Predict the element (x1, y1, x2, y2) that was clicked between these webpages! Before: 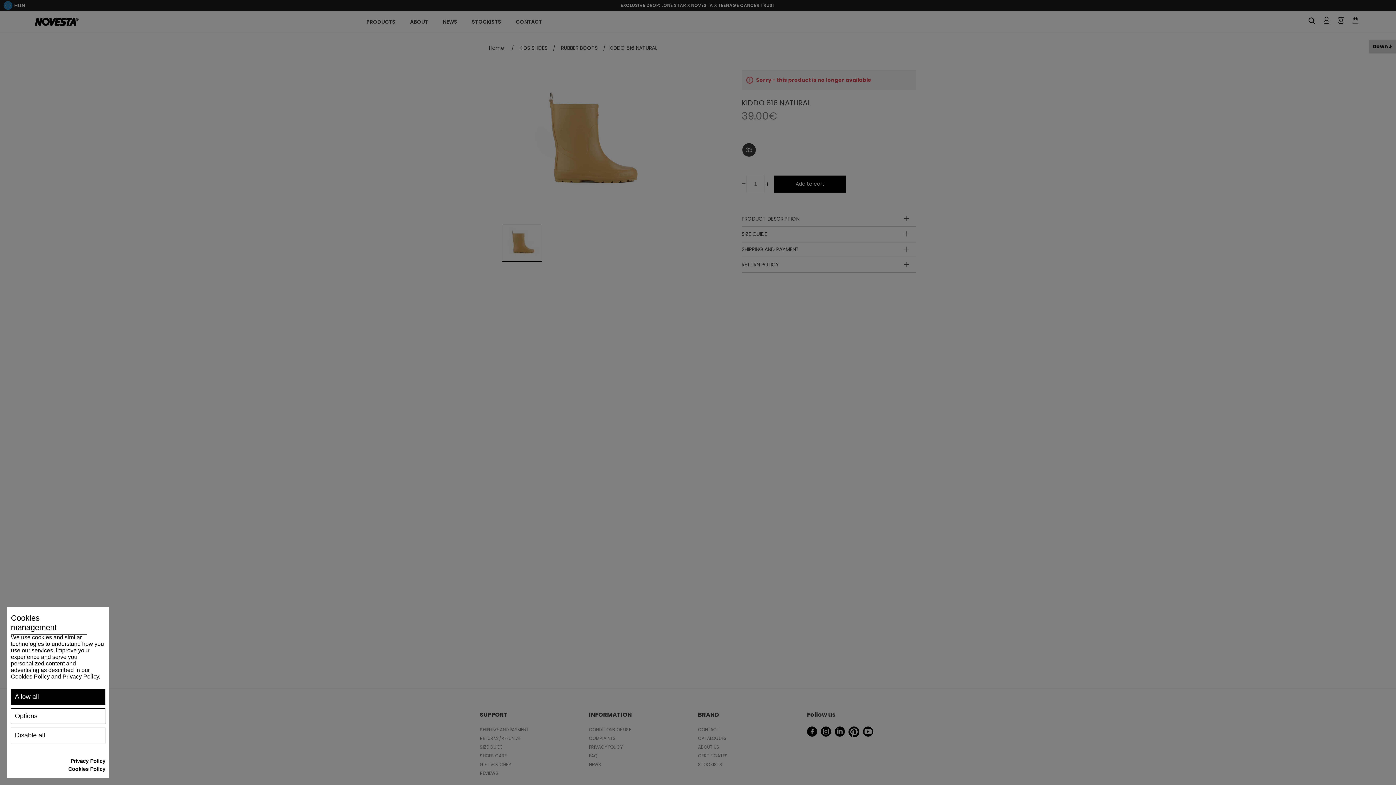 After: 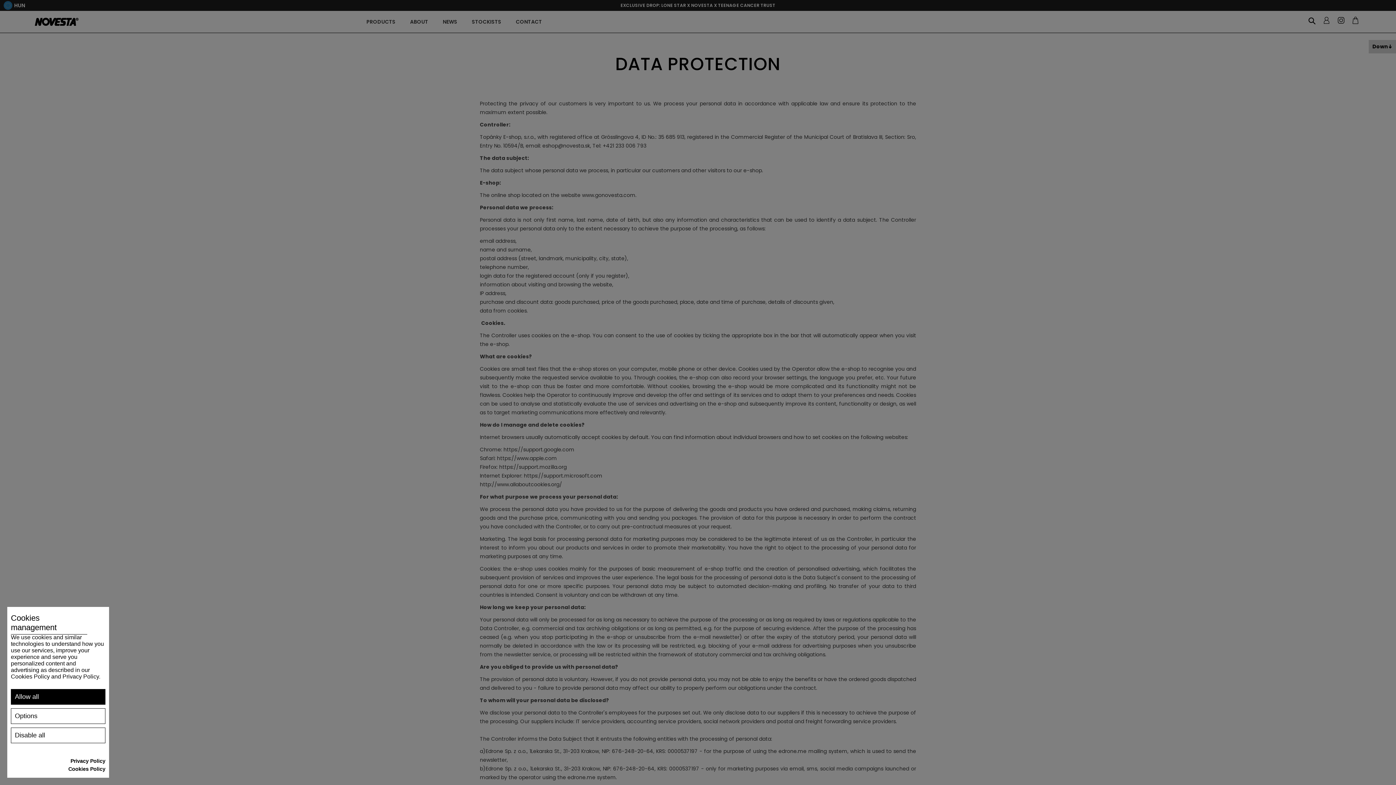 Action: label: Privacy Policy bbox: (70, 758, 105, 764)